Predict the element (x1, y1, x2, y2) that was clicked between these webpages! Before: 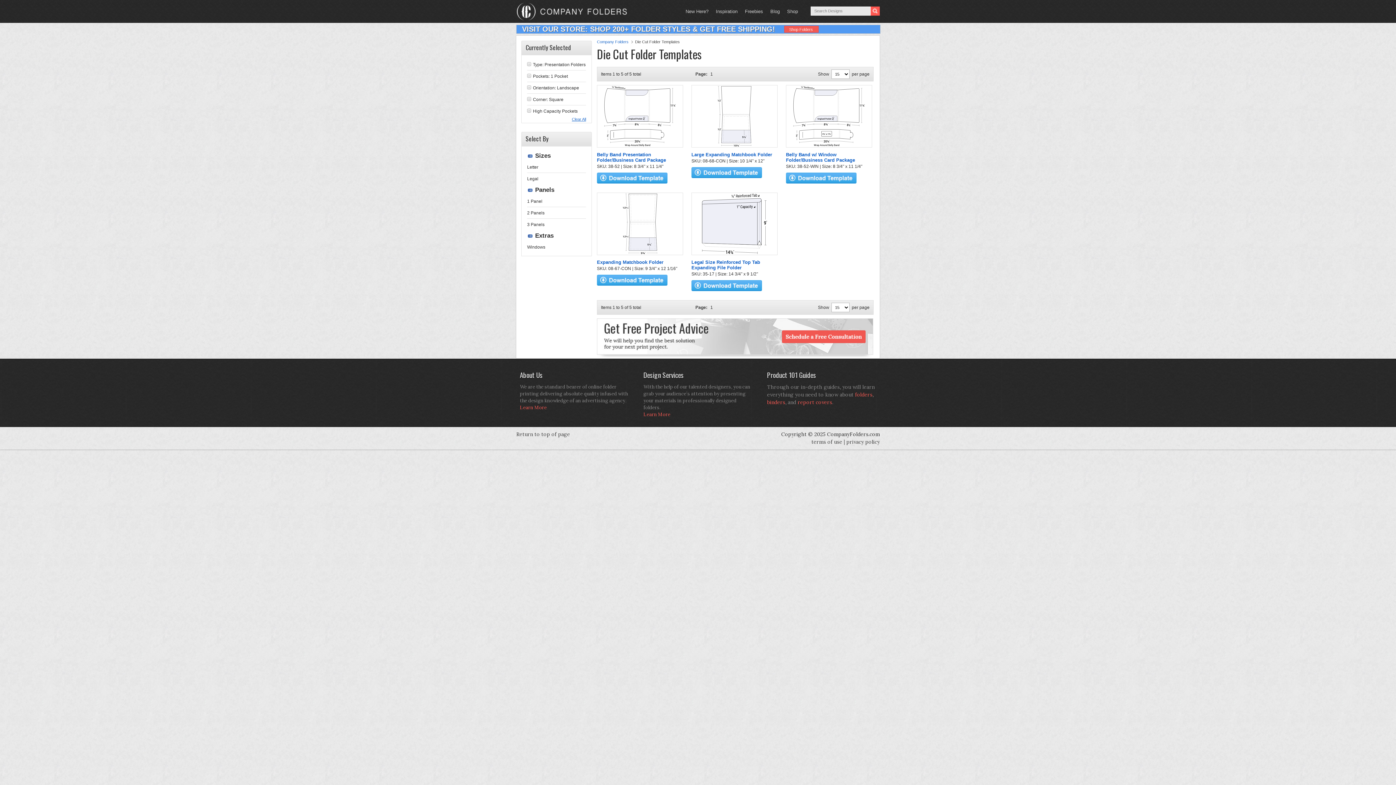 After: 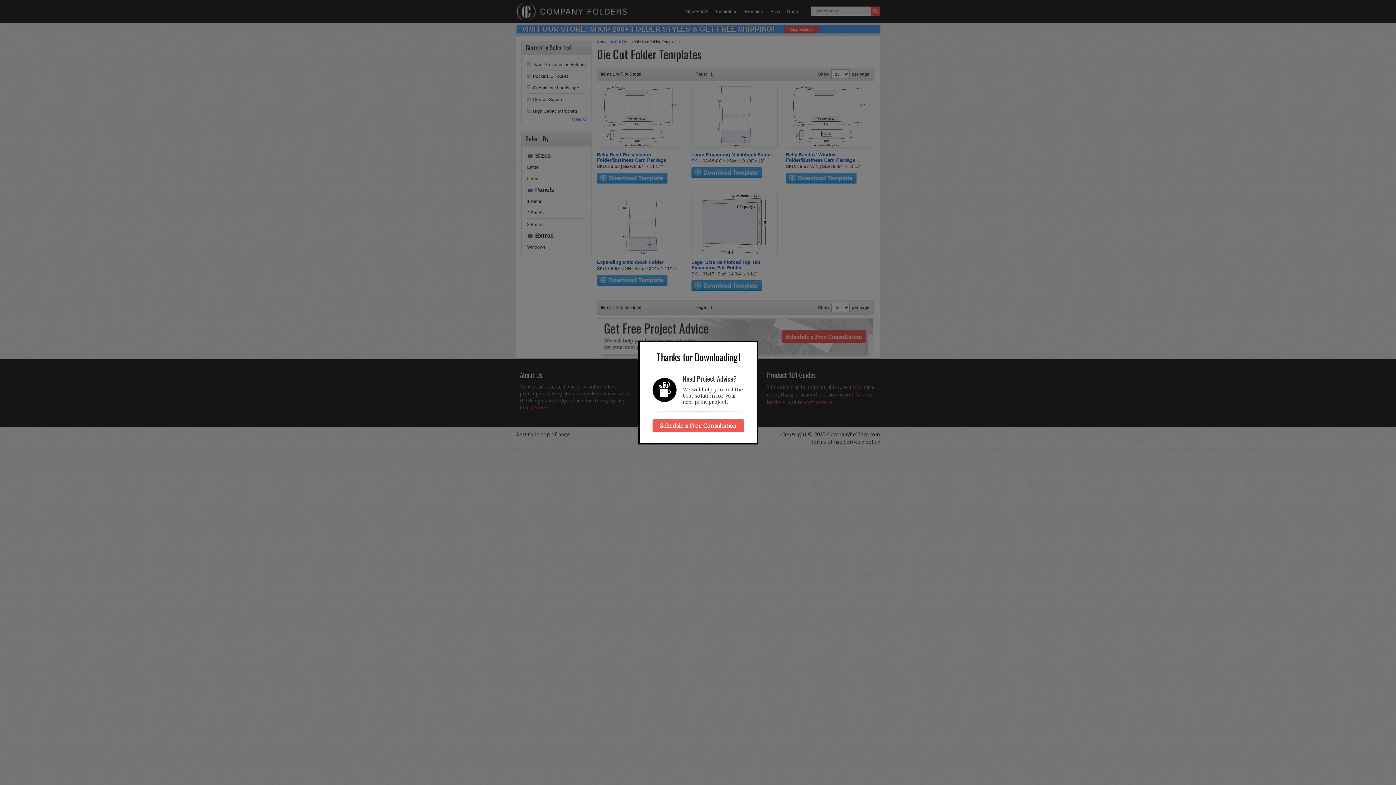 Action: bbox: (691, 287, 762, 292)